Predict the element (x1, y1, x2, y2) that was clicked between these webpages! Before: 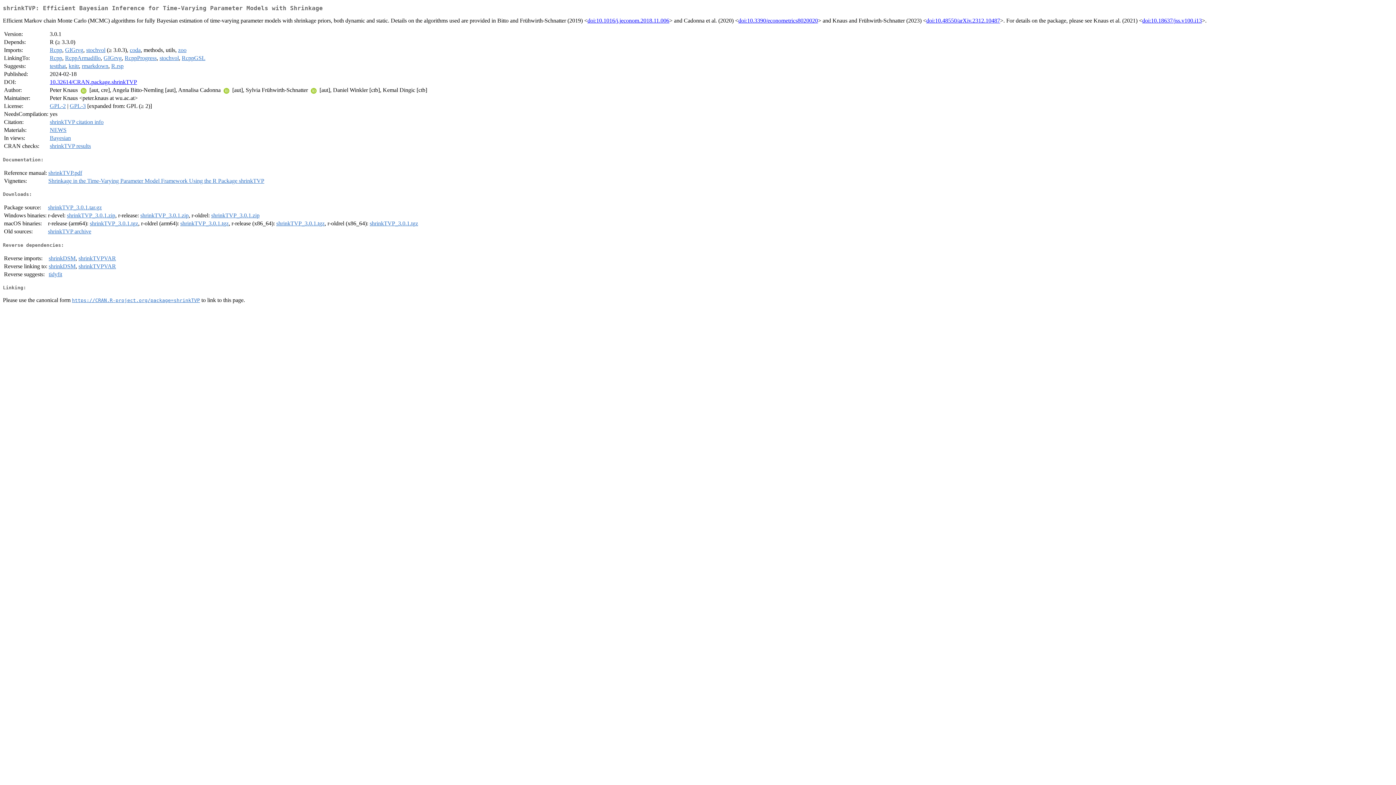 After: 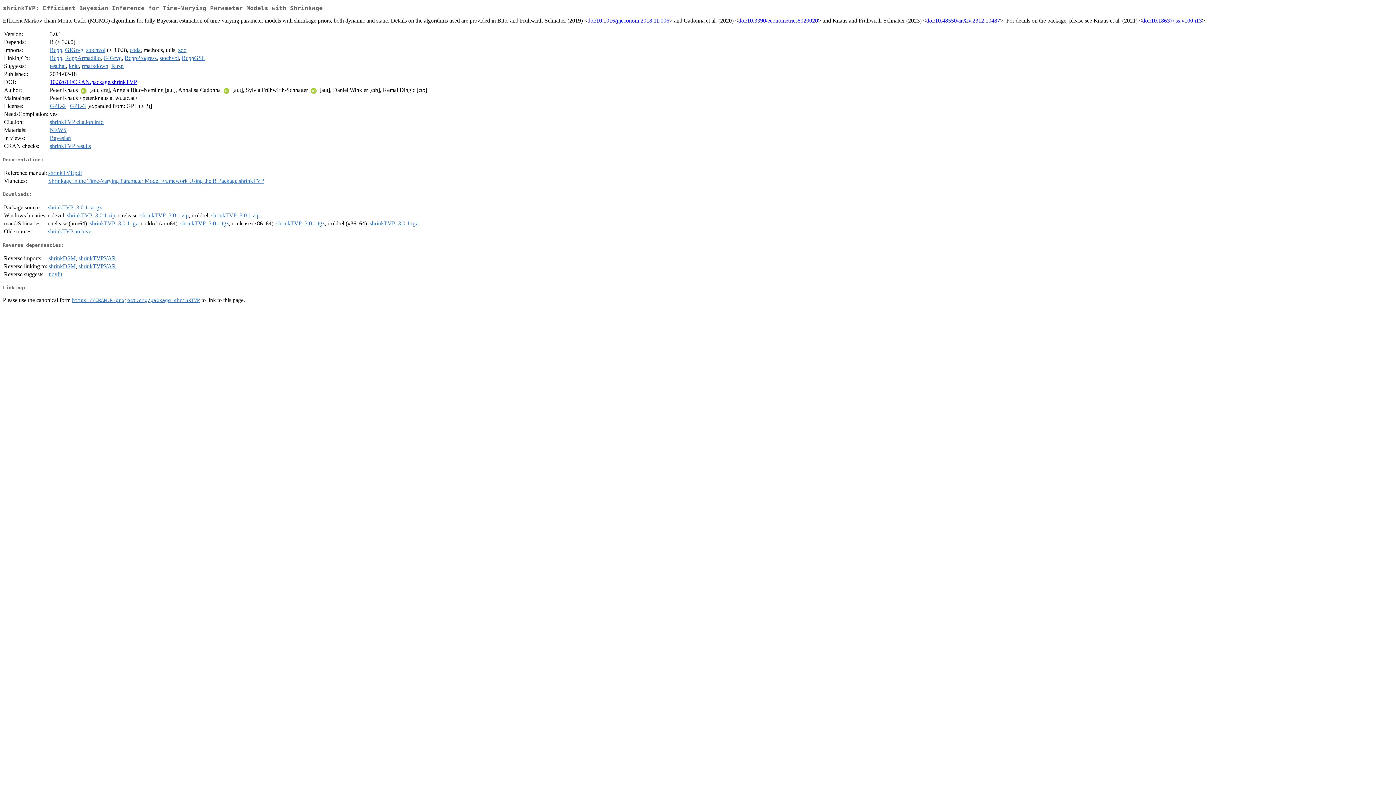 Action: bbox: (89, 220, 138, 226) label: shrinkTVP_3.0.1.tgz